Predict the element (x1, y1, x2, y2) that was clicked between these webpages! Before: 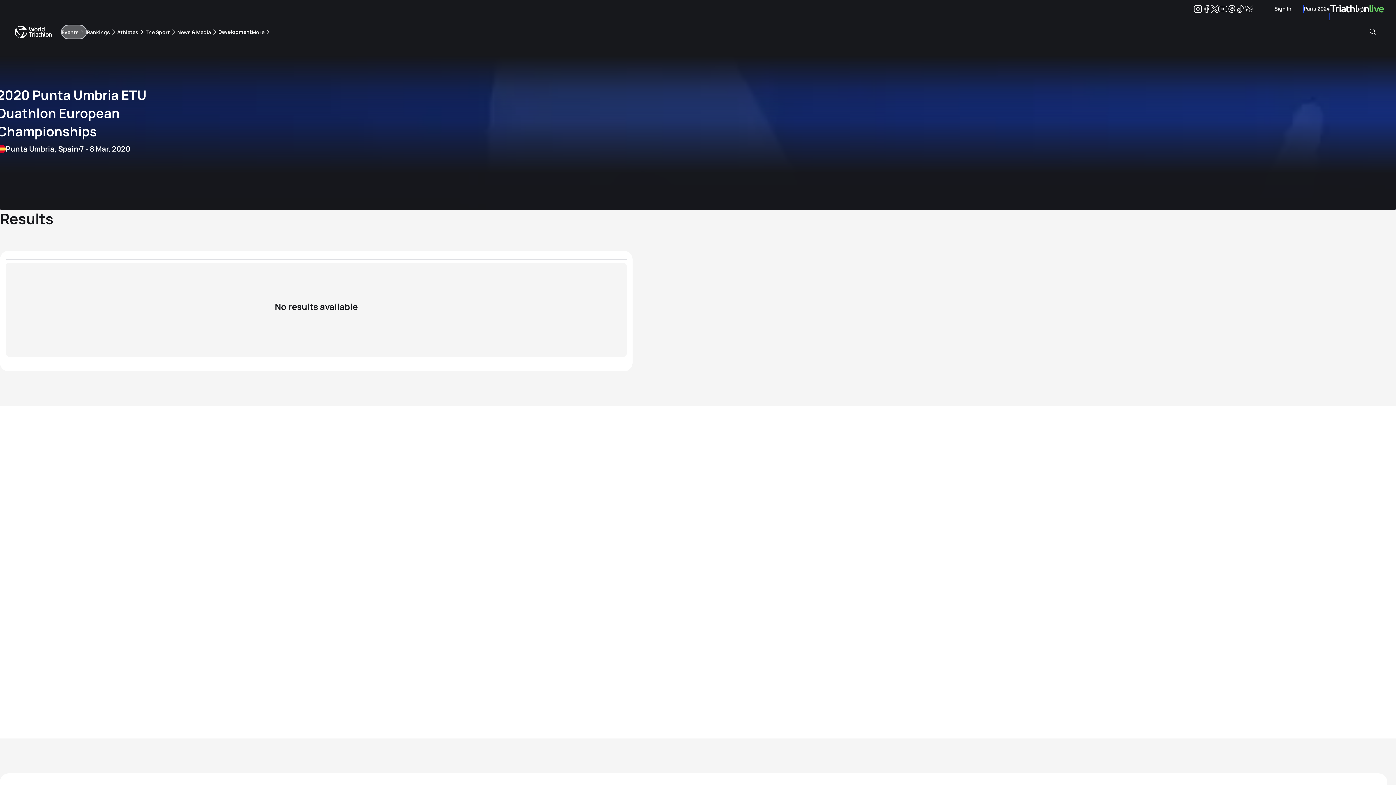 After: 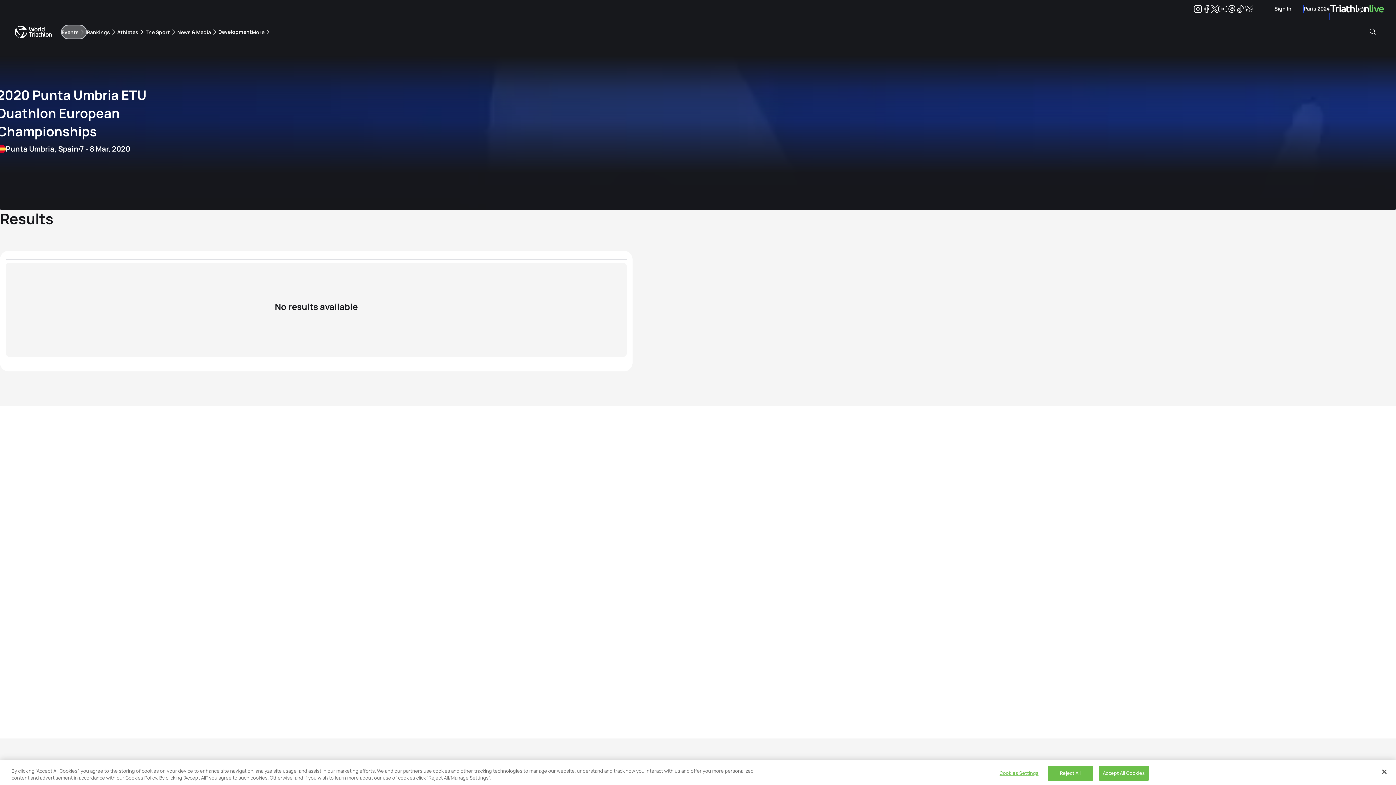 Action: label: Youtube bbox: (1218, 5, 1227, 12)